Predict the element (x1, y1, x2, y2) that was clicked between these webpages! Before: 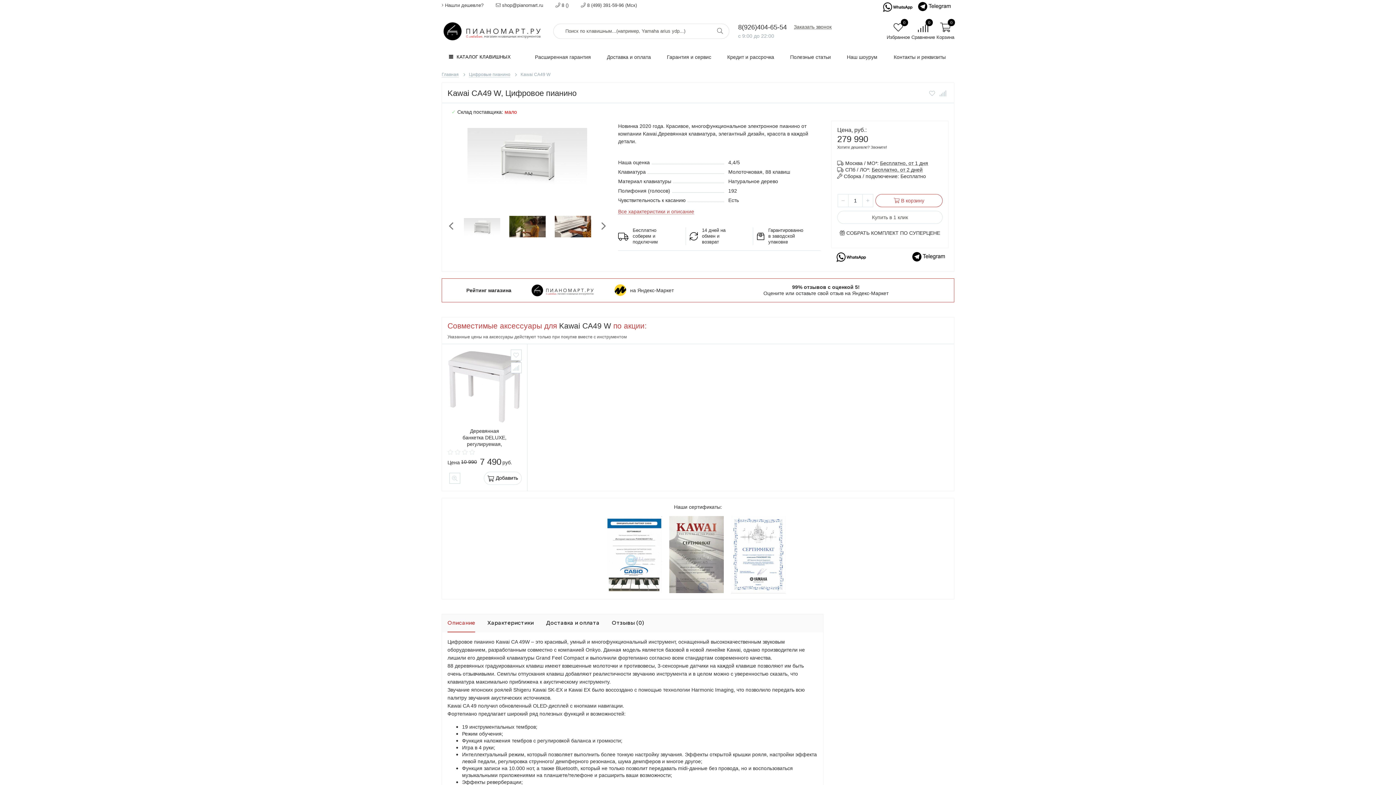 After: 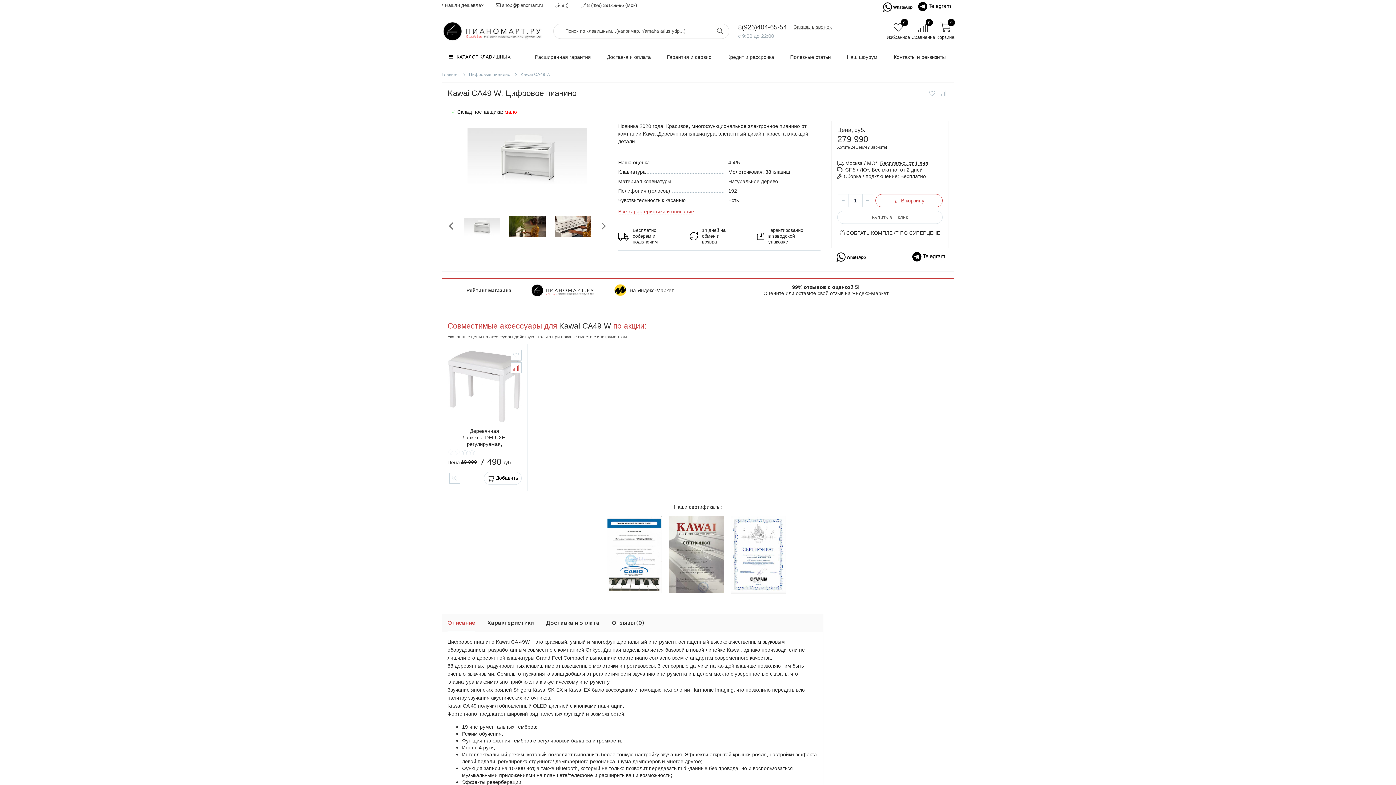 Action: bbox: (510, 362, 521, 373)